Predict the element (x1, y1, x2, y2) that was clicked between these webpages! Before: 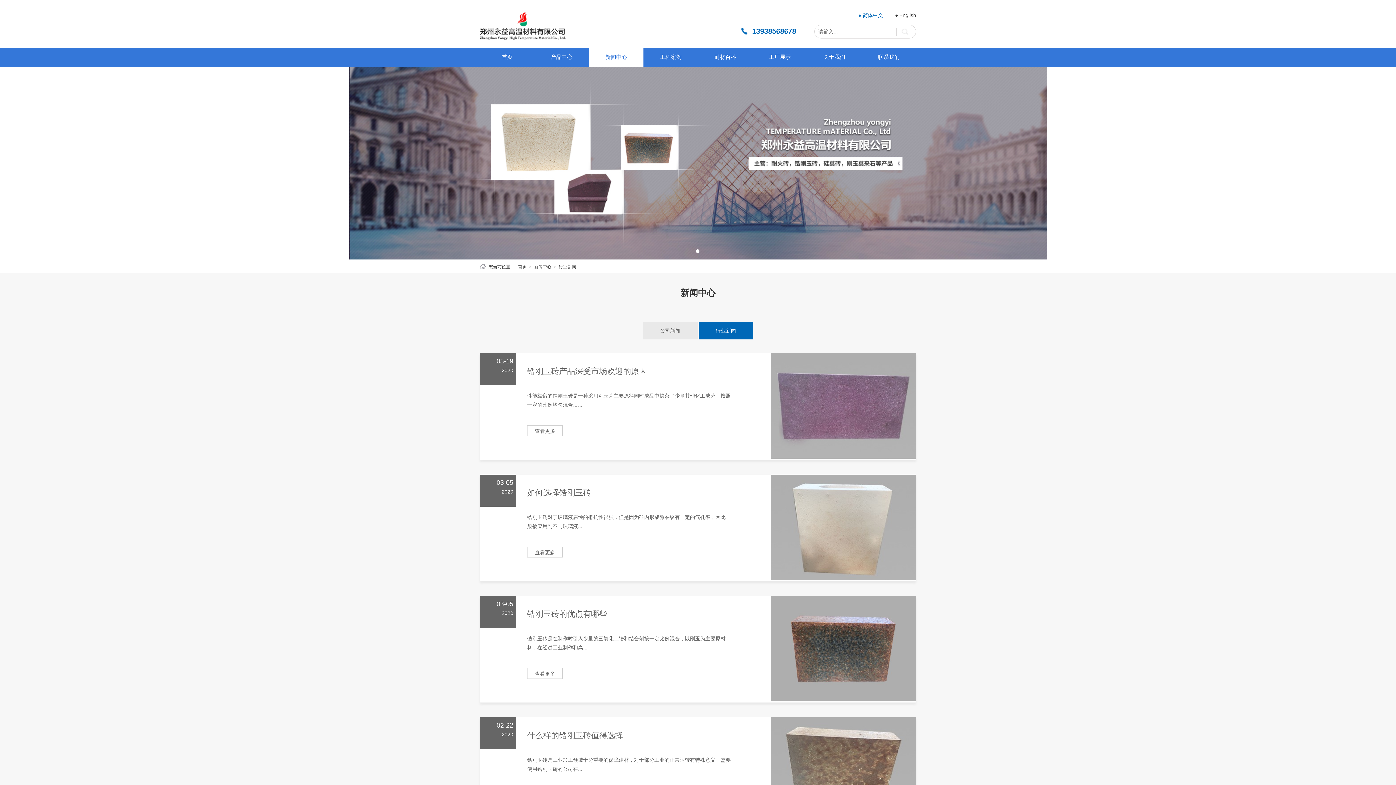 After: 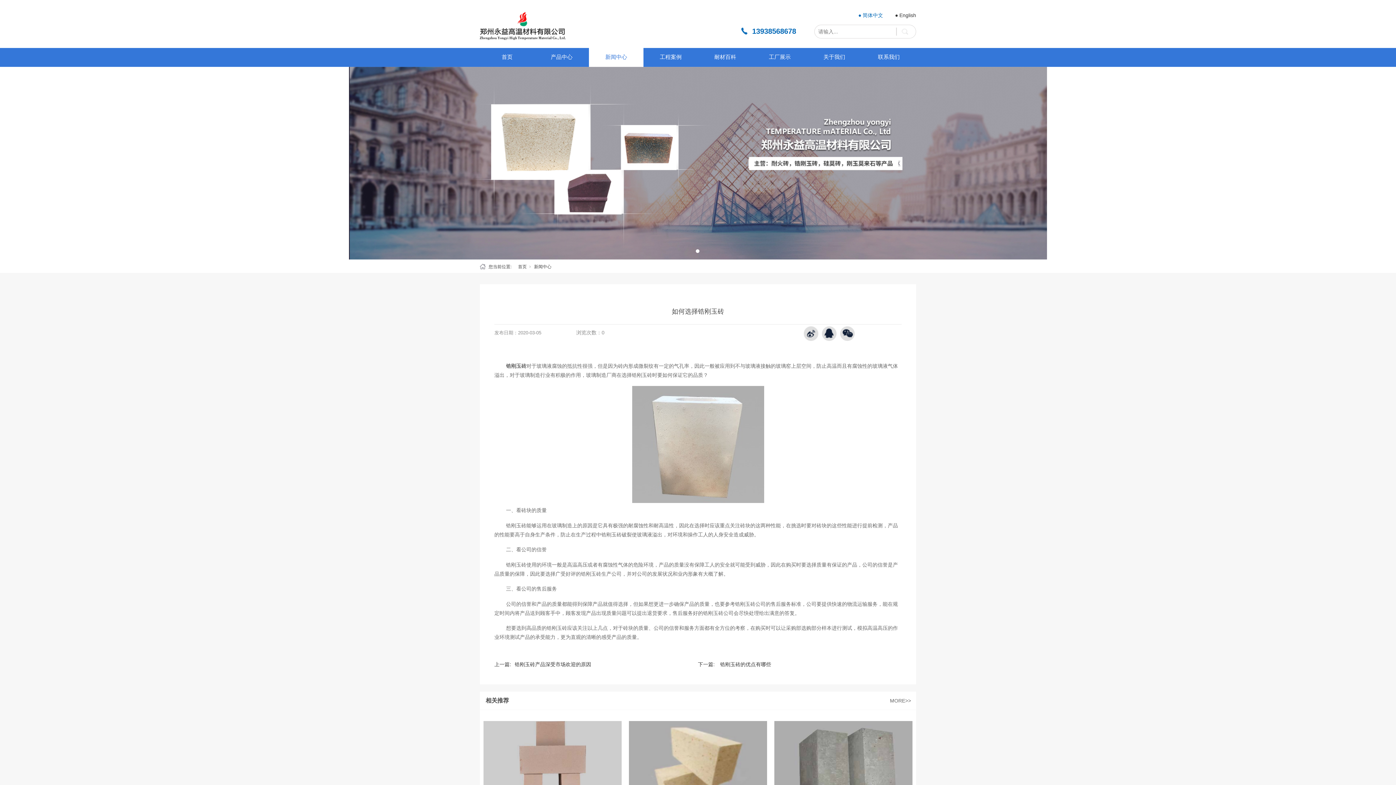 Action: label: 如何选择锆刚玉砖 bbox: (527, 488, 591, 497)